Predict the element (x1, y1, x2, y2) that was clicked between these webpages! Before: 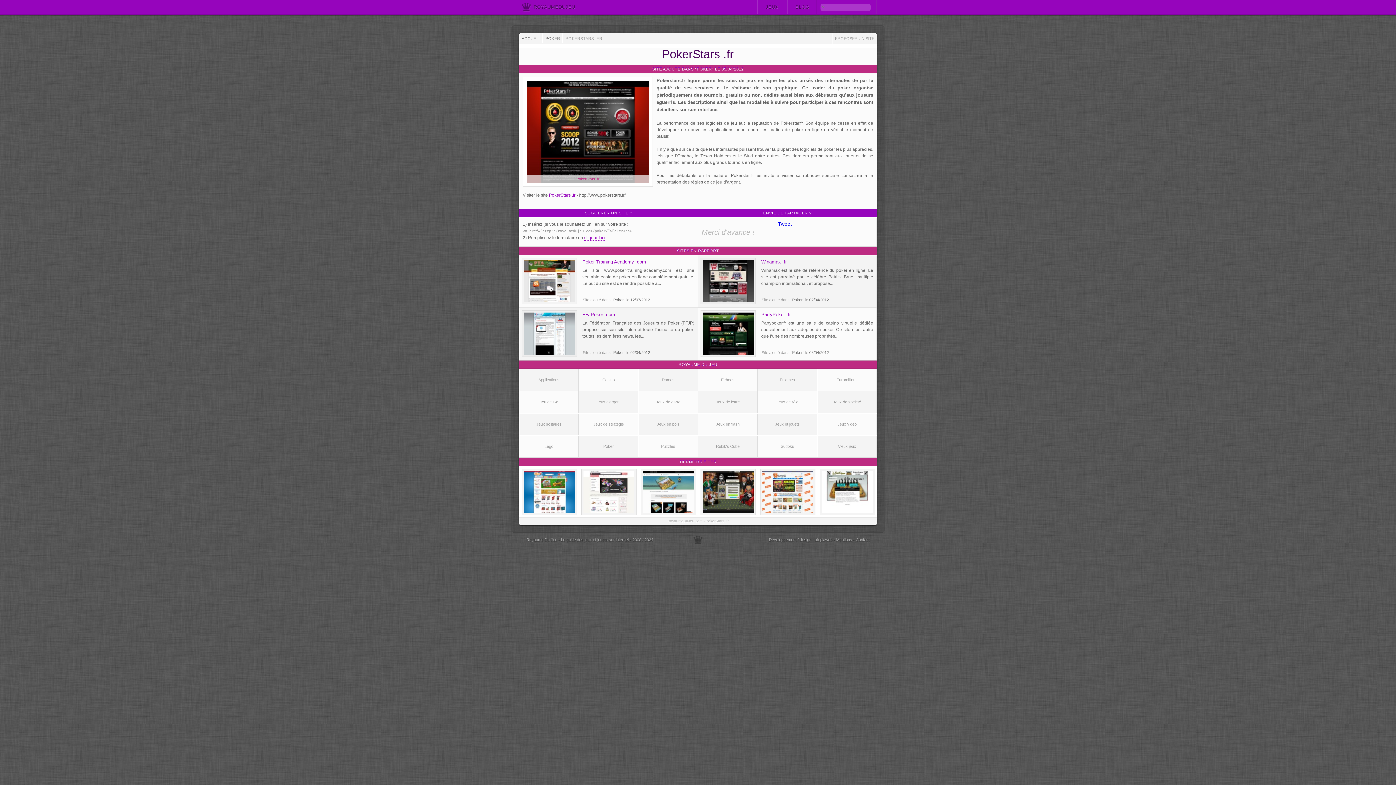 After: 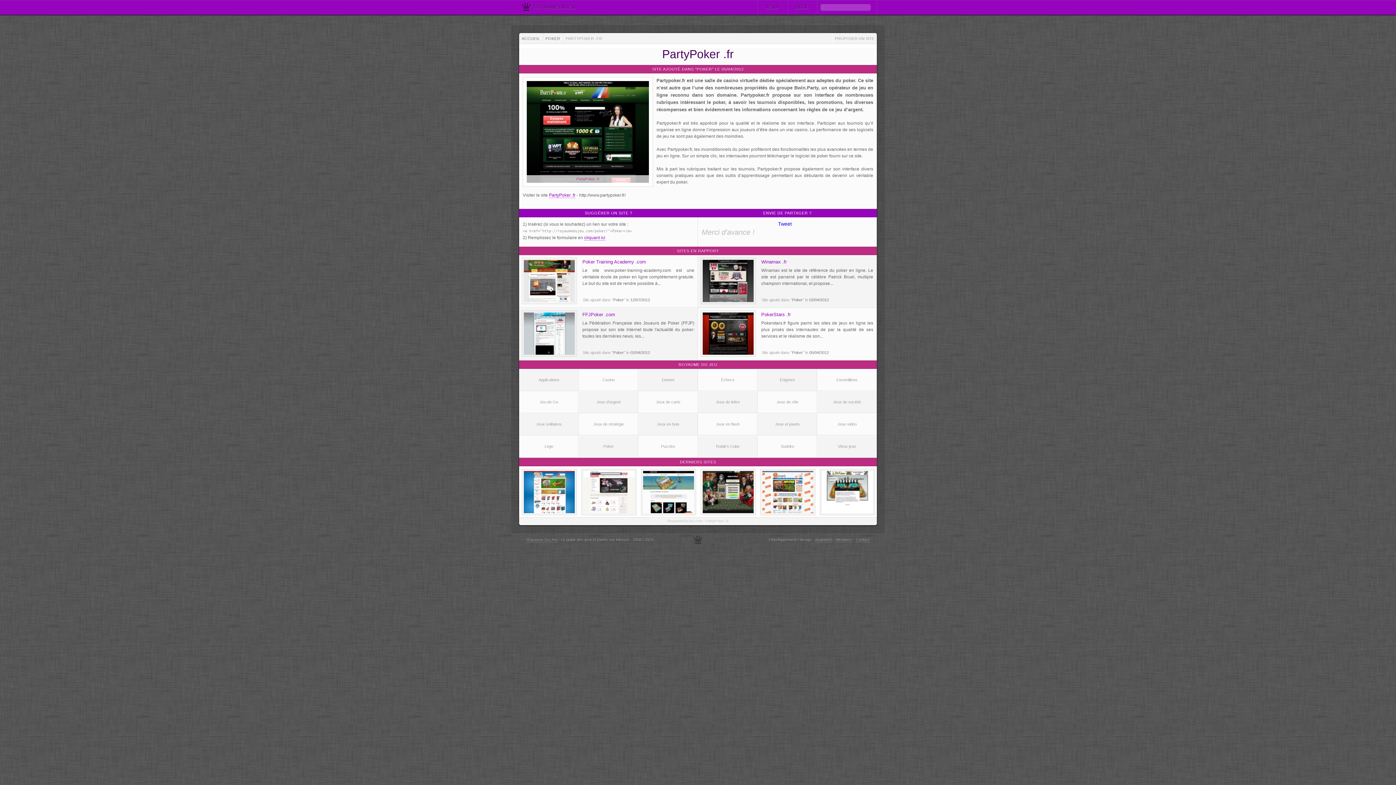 Action: label: PartyPoker .fr bbox: (761, 312, 790, 317)